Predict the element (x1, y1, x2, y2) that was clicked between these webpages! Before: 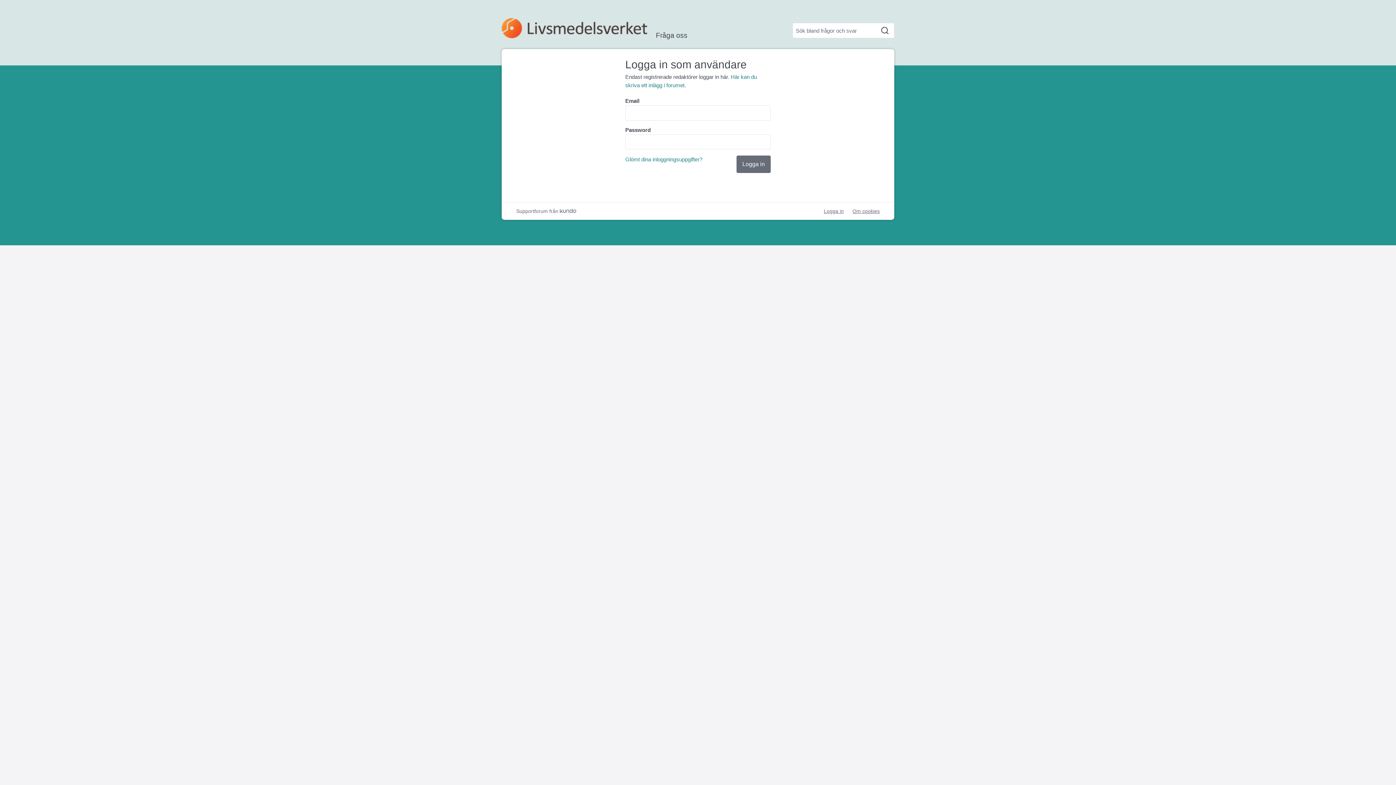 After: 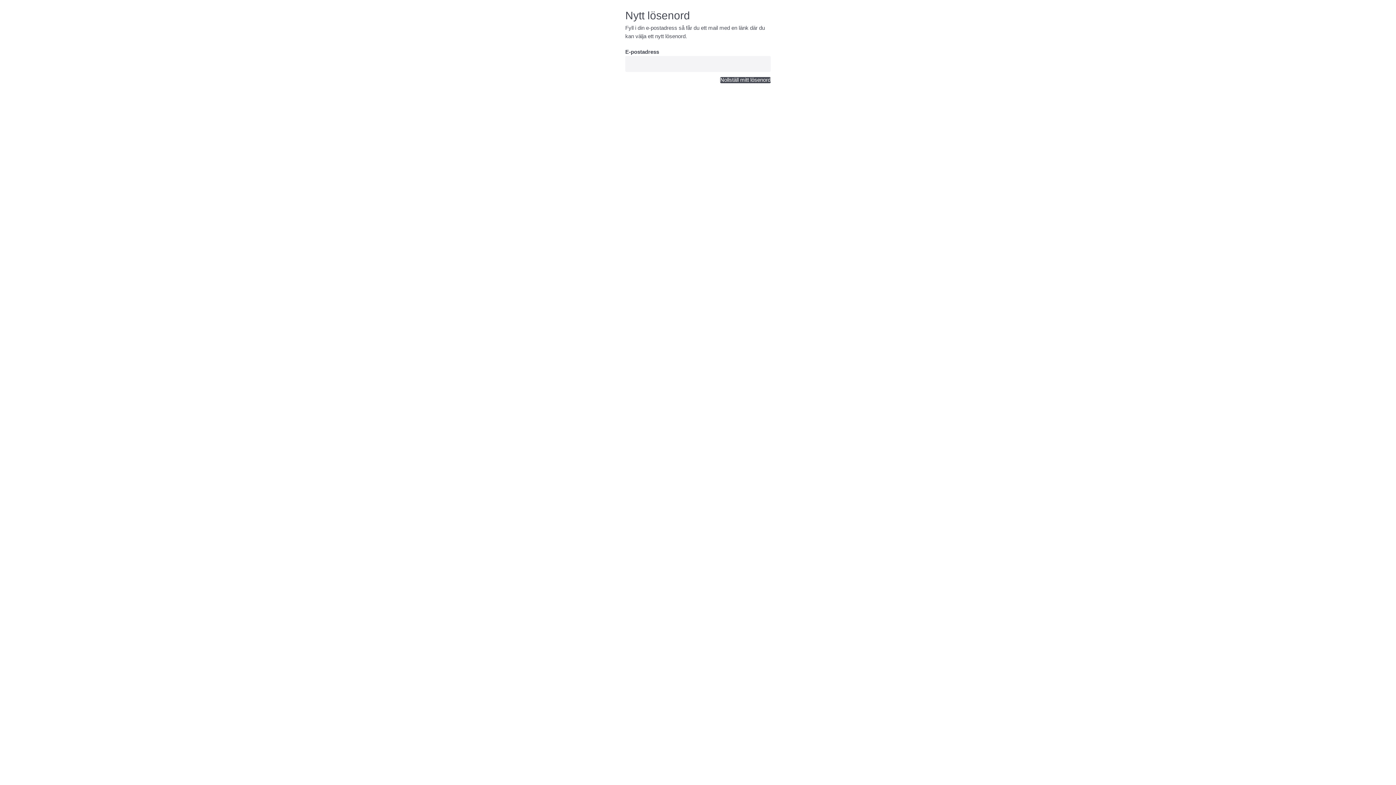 Action: bbox: (625, 155, 702, 164) label: Glömt dina inloggningsuppgifter?